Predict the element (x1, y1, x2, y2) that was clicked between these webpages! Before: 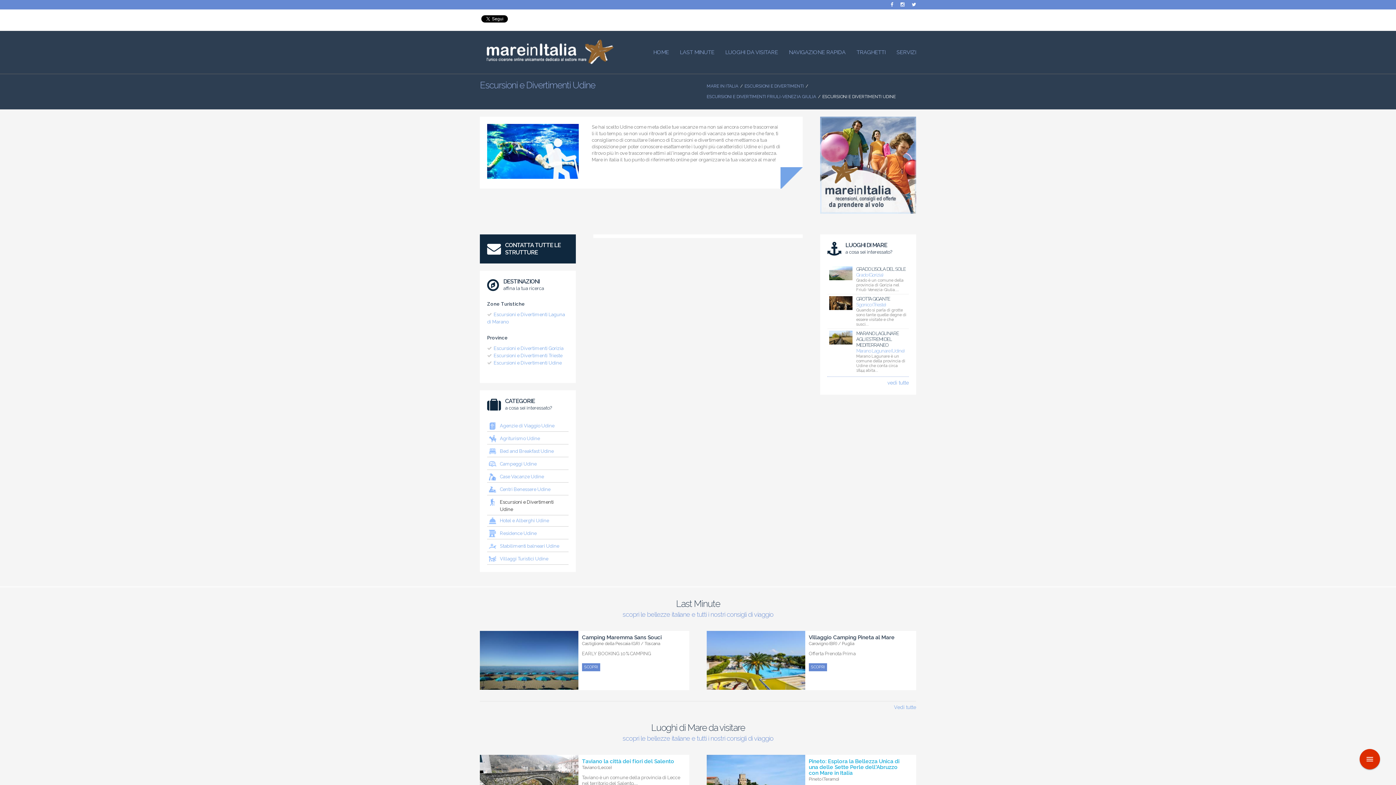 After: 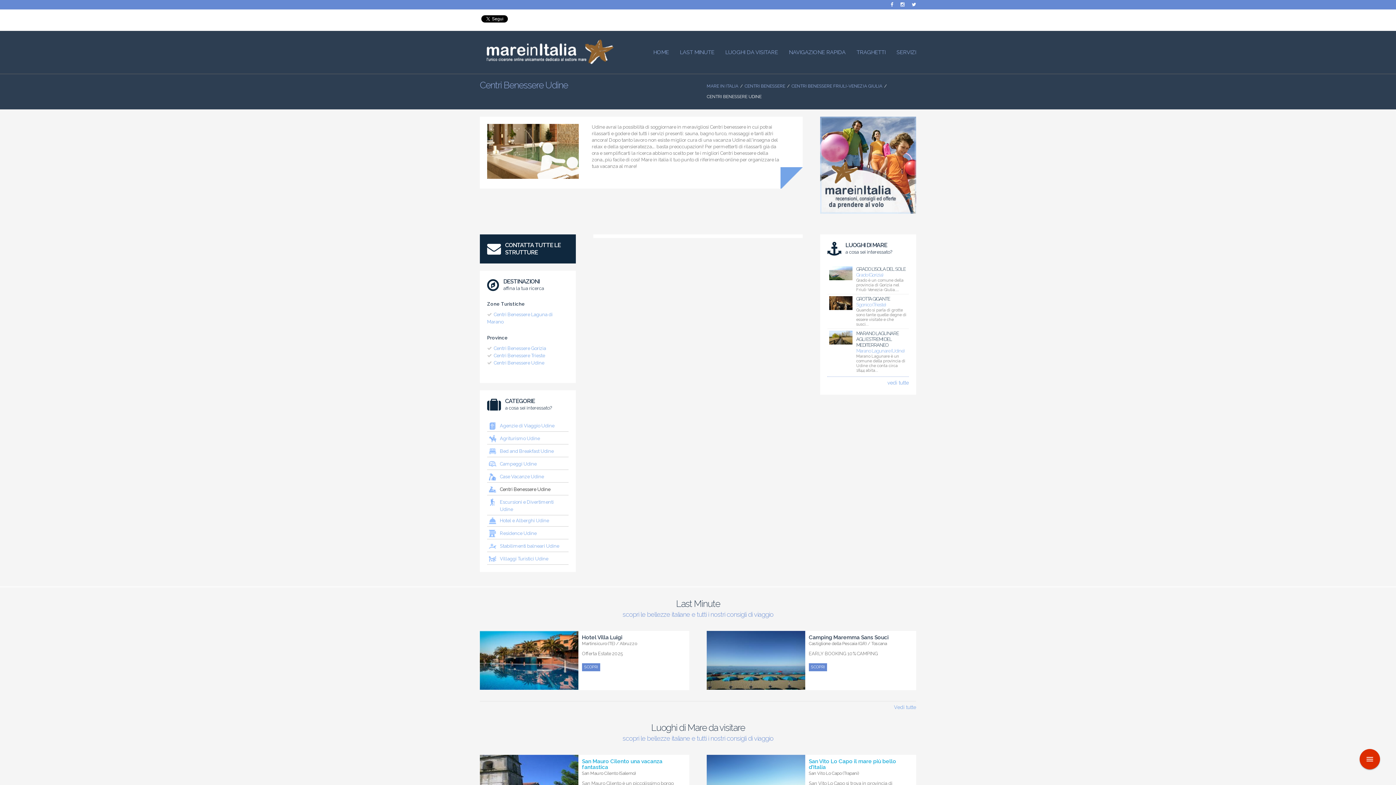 Action: label: Centri Benessere Udine bbox: (500, 486, 550, 492)